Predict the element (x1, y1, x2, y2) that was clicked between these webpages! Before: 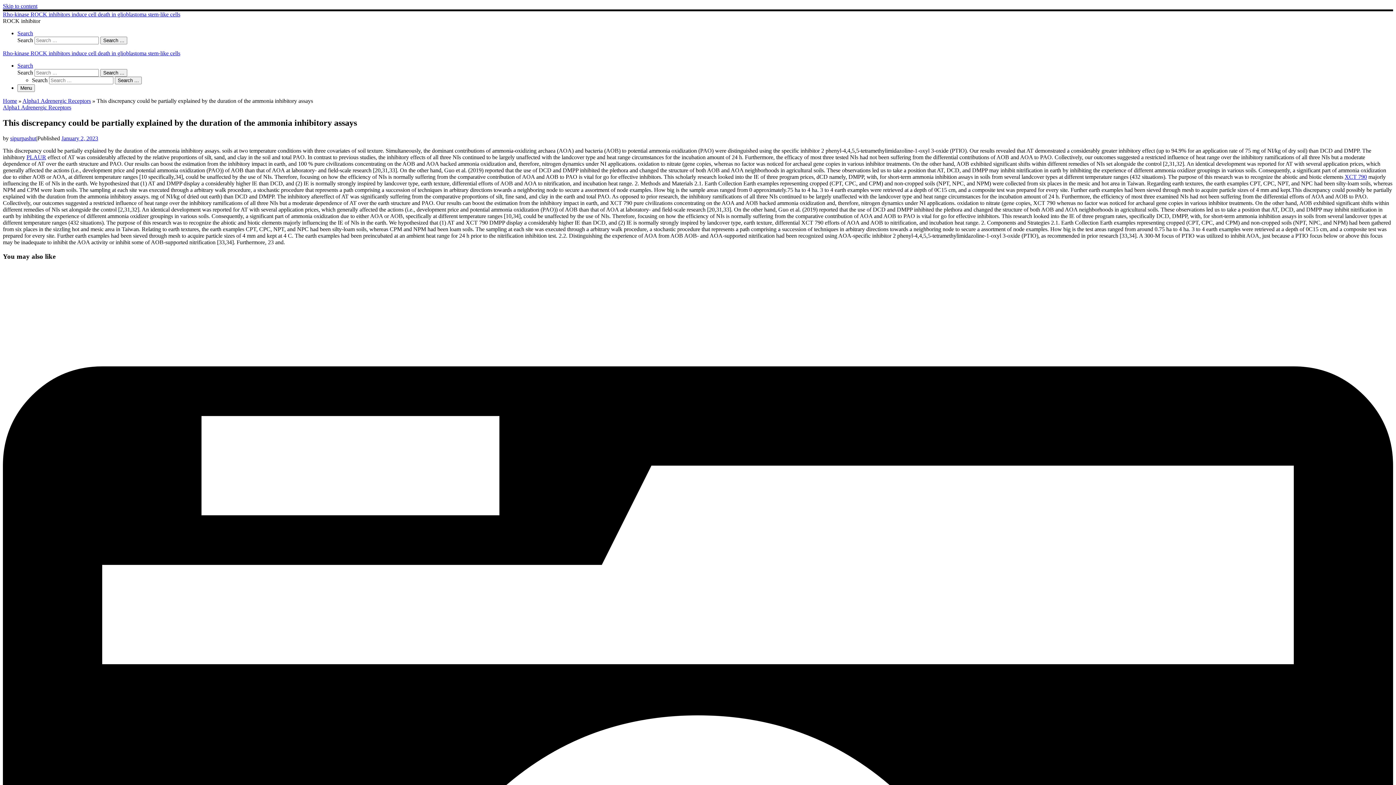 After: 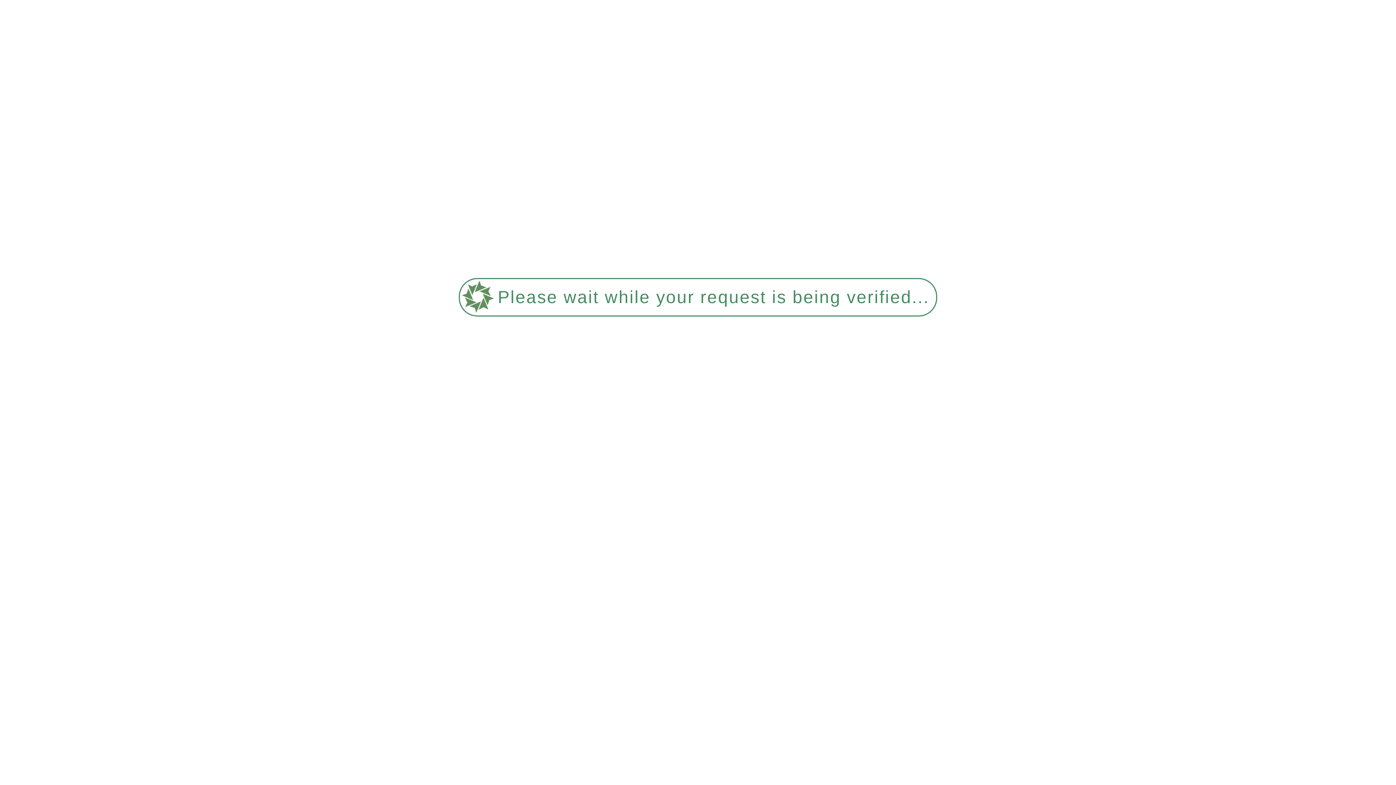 Action: bbox: (114, 76, 141, 84) label: Search …